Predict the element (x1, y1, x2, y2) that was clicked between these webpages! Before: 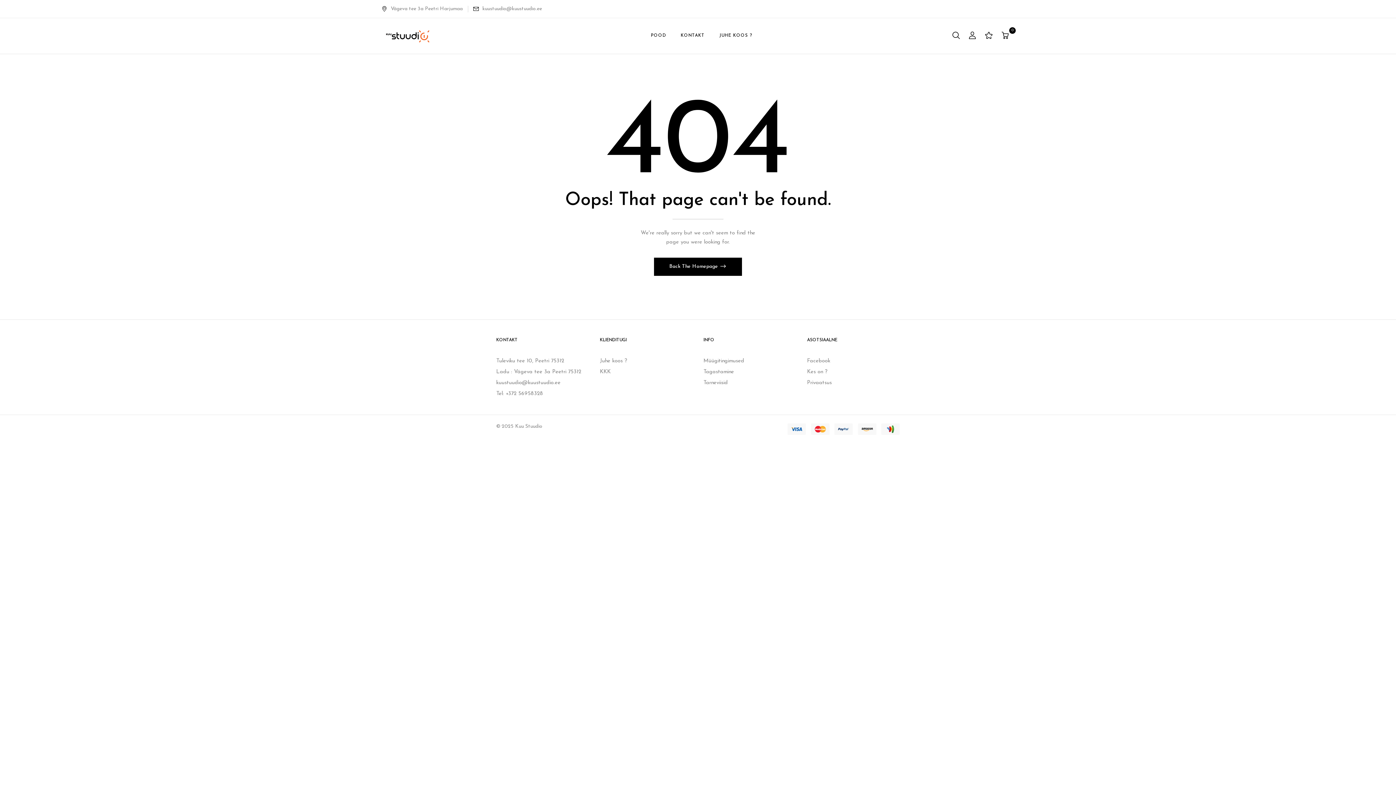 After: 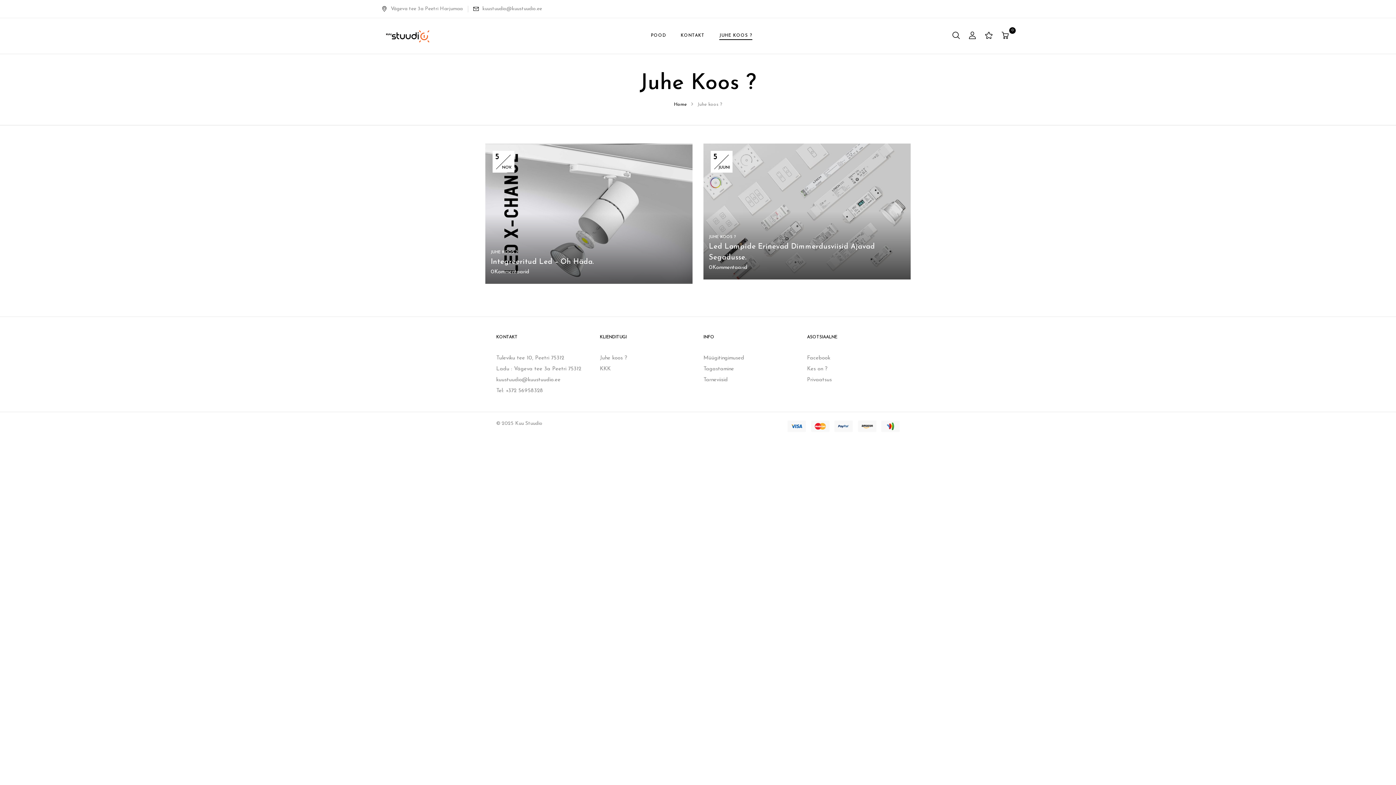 Action: bbox: (719, 31, 752, 40) label: JUHE KOOS ?